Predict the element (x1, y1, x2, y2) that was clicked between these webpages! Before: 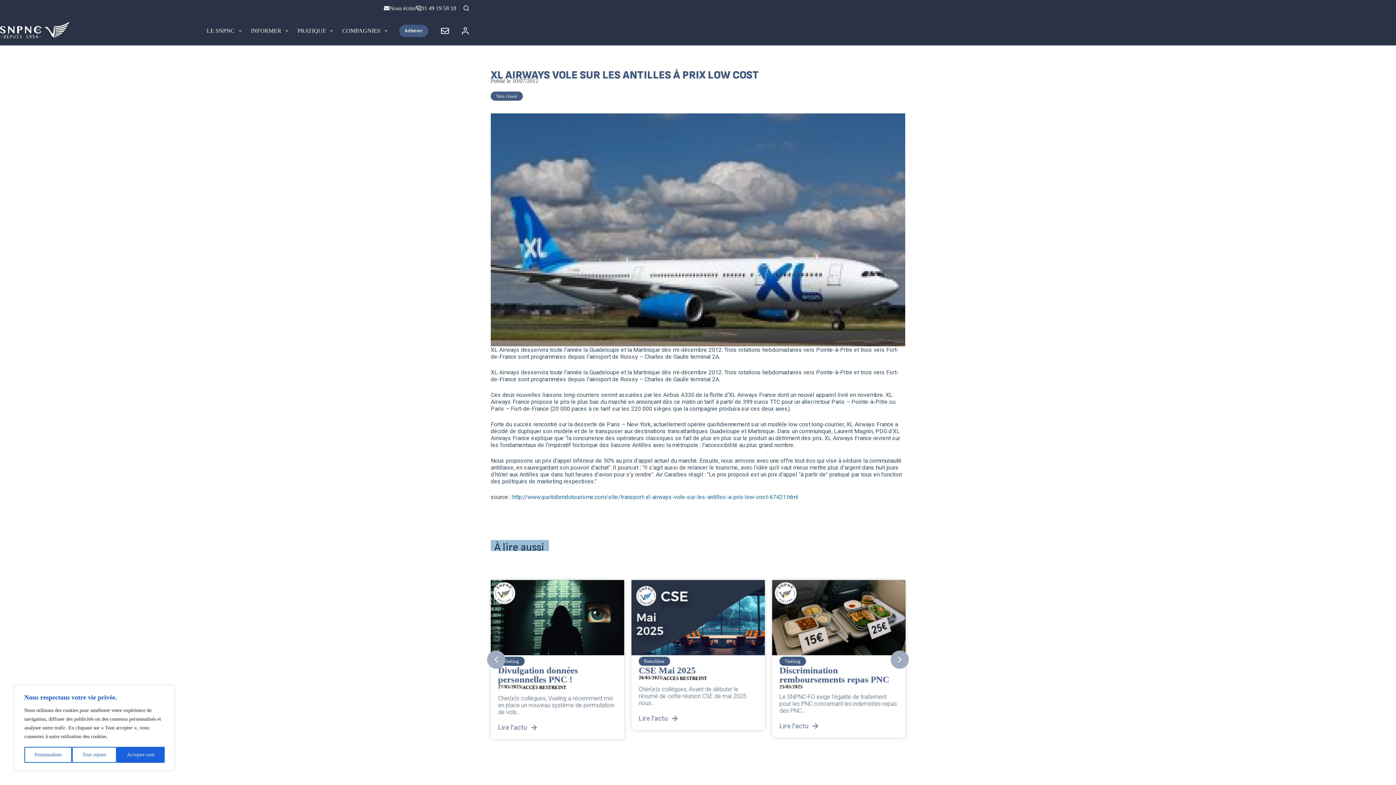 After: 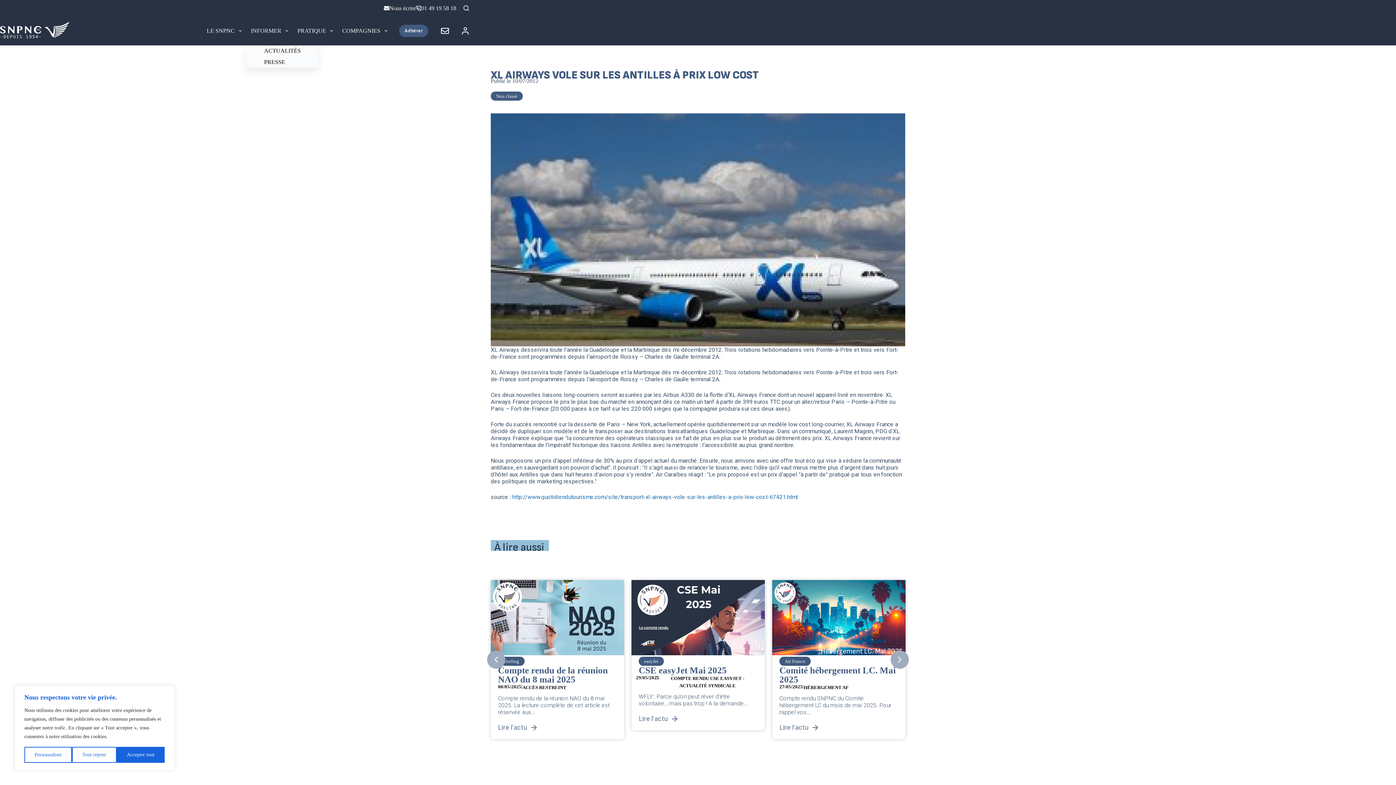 Action: bbox: (246, 16, 292, 45) label: INFORMER